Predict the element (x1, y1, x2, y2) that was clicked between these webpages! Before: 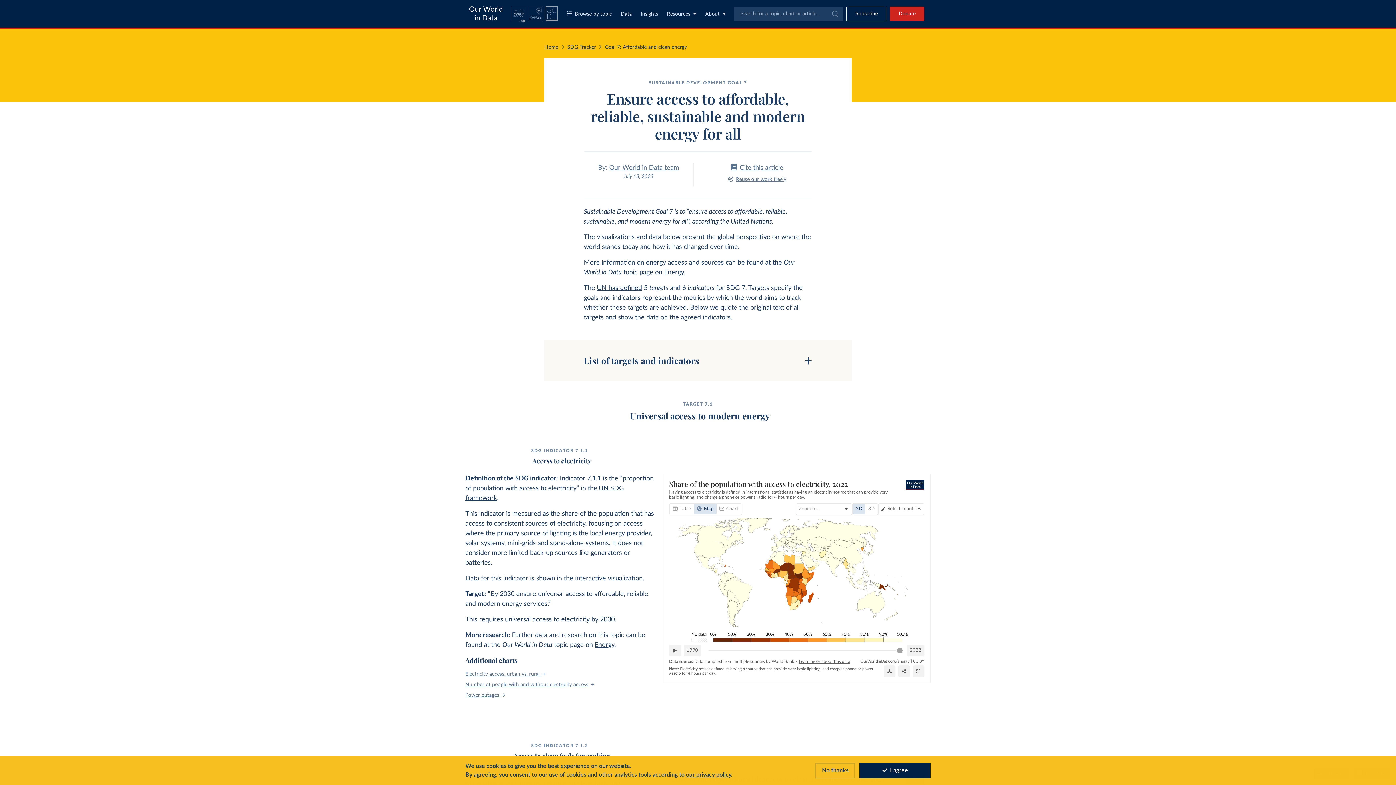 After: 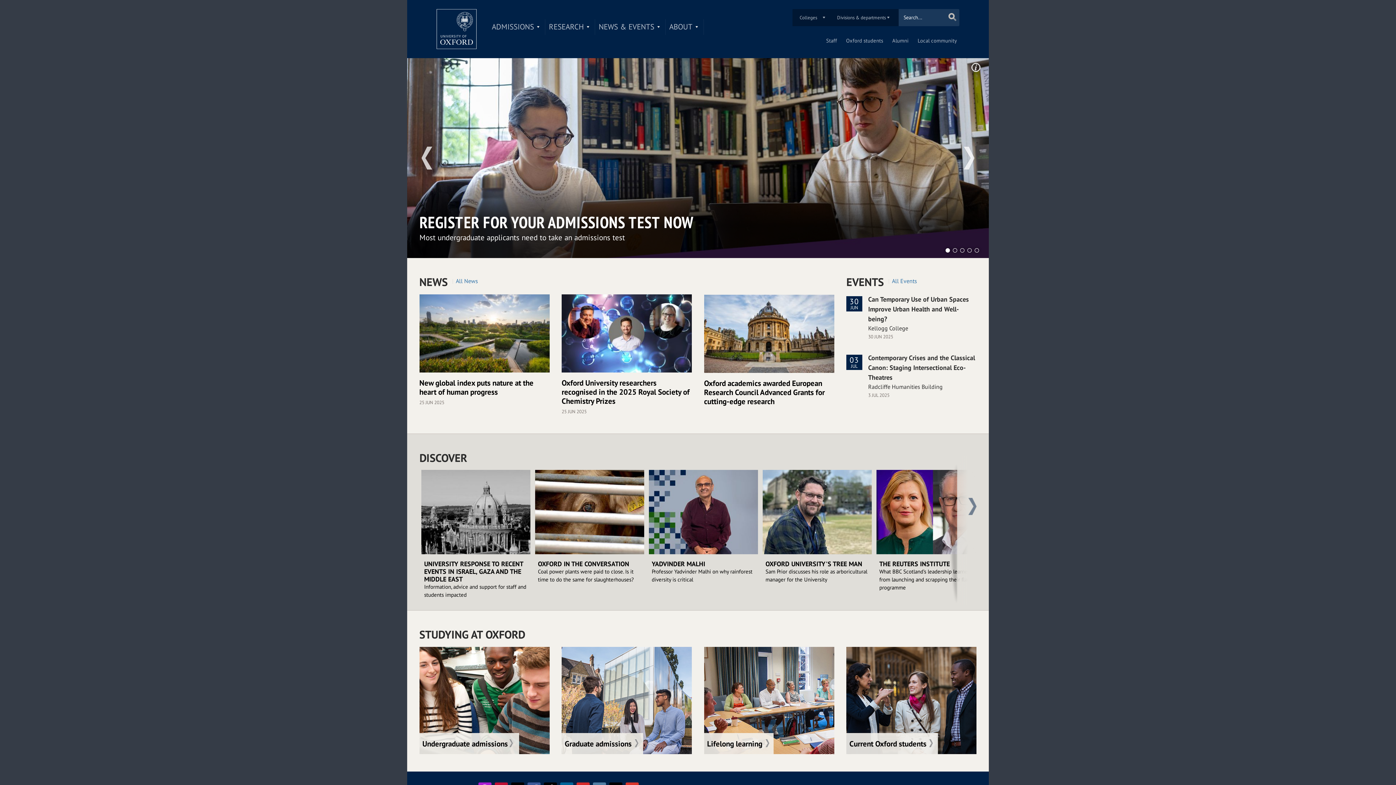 Action: bbox: (528, 6, 543, 23)